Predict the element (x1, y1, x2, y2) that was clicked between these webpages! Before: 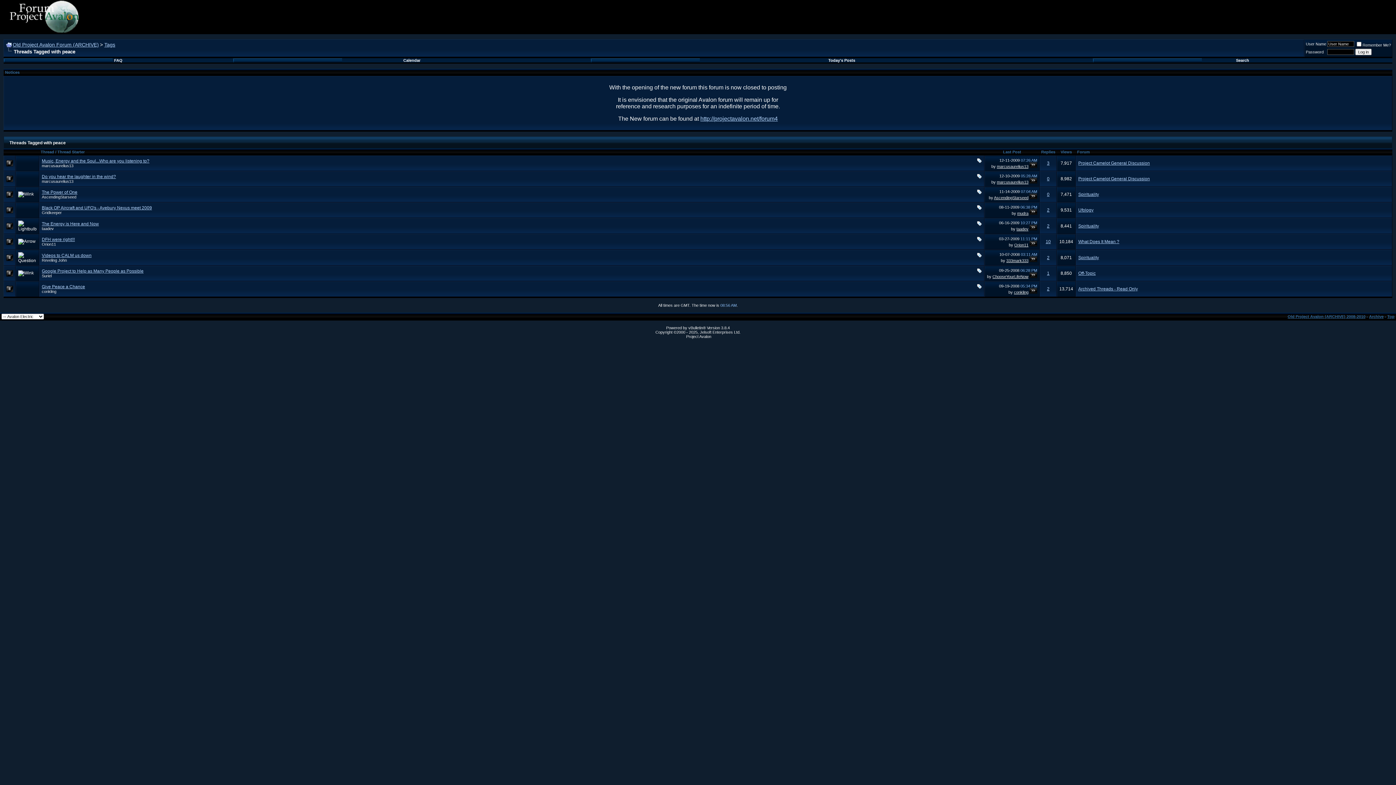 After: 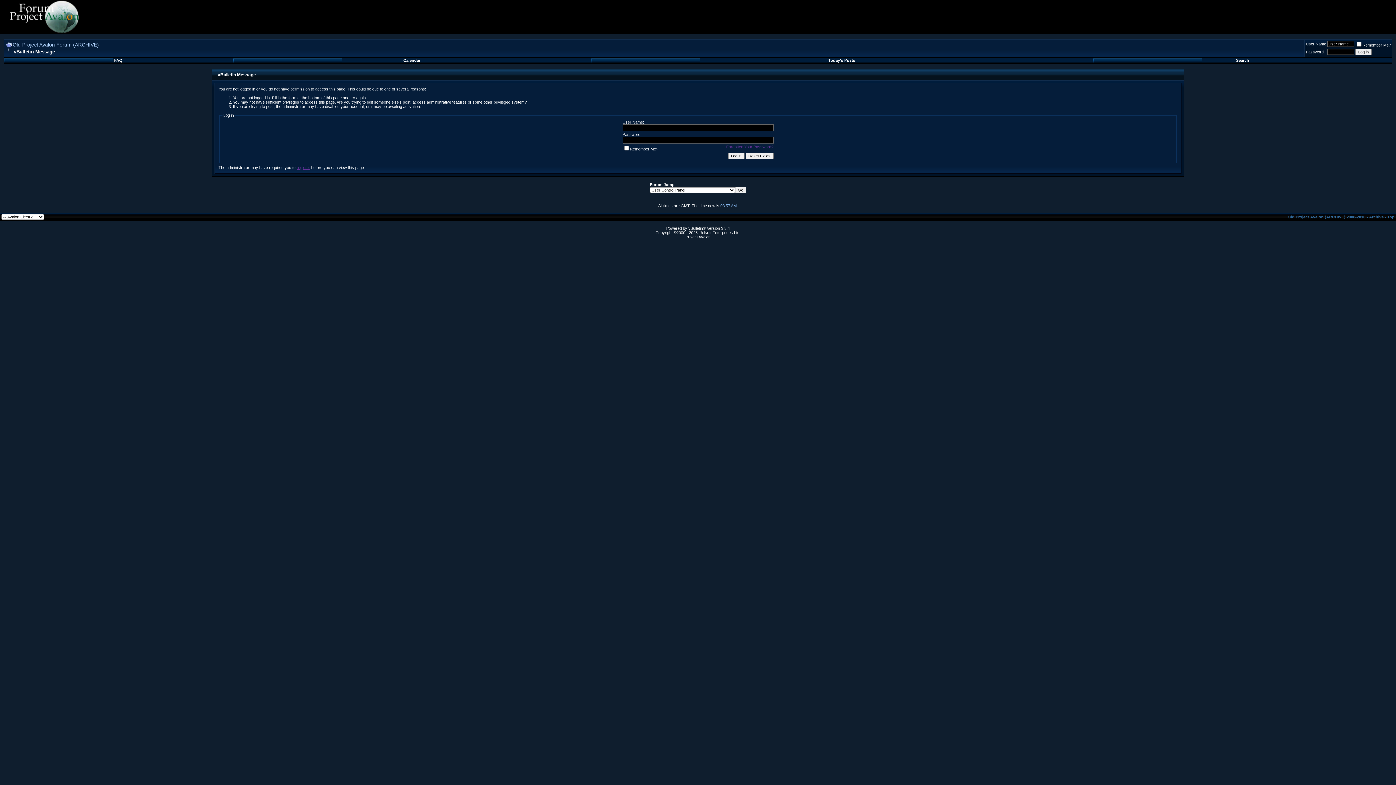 Action: bbox: (997, 164, 1028, 168) label: marcusaurelius13